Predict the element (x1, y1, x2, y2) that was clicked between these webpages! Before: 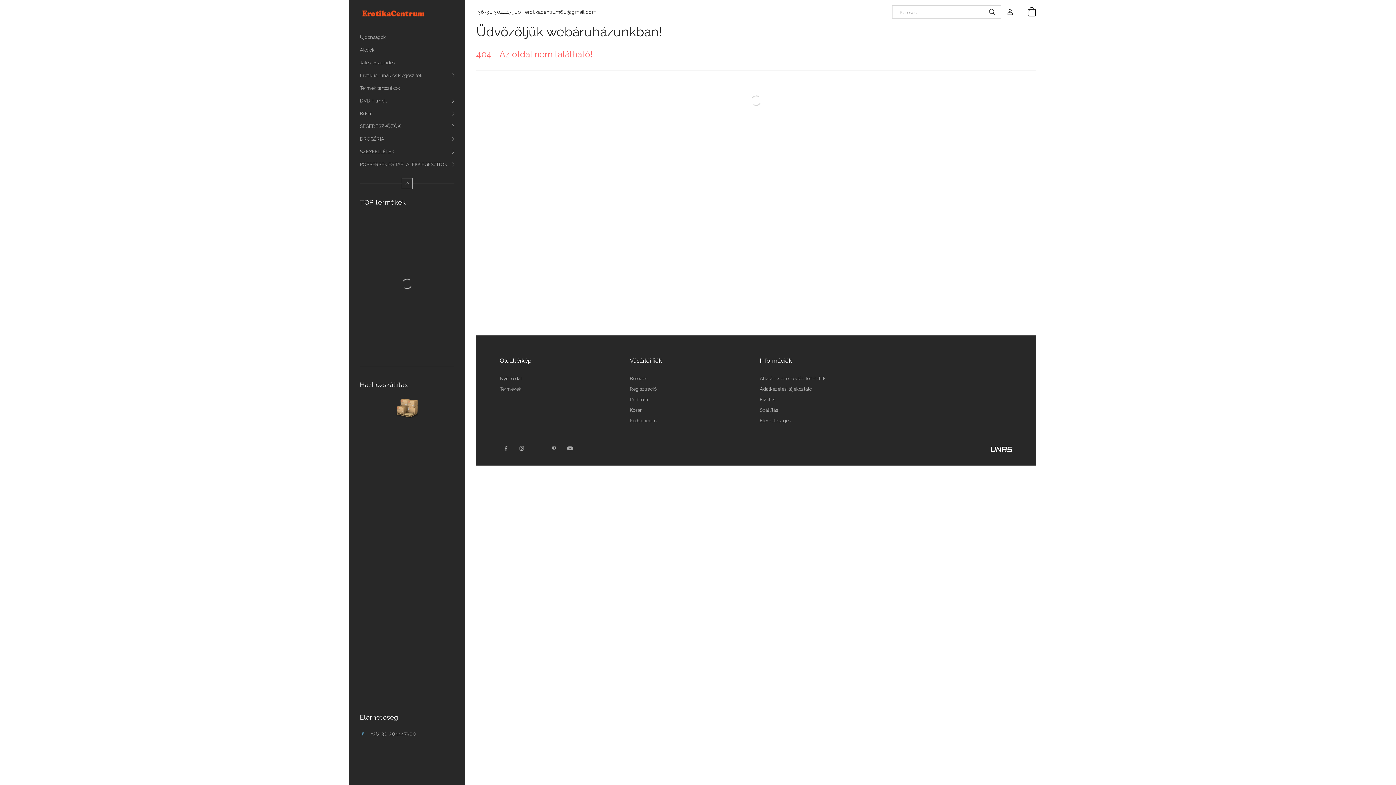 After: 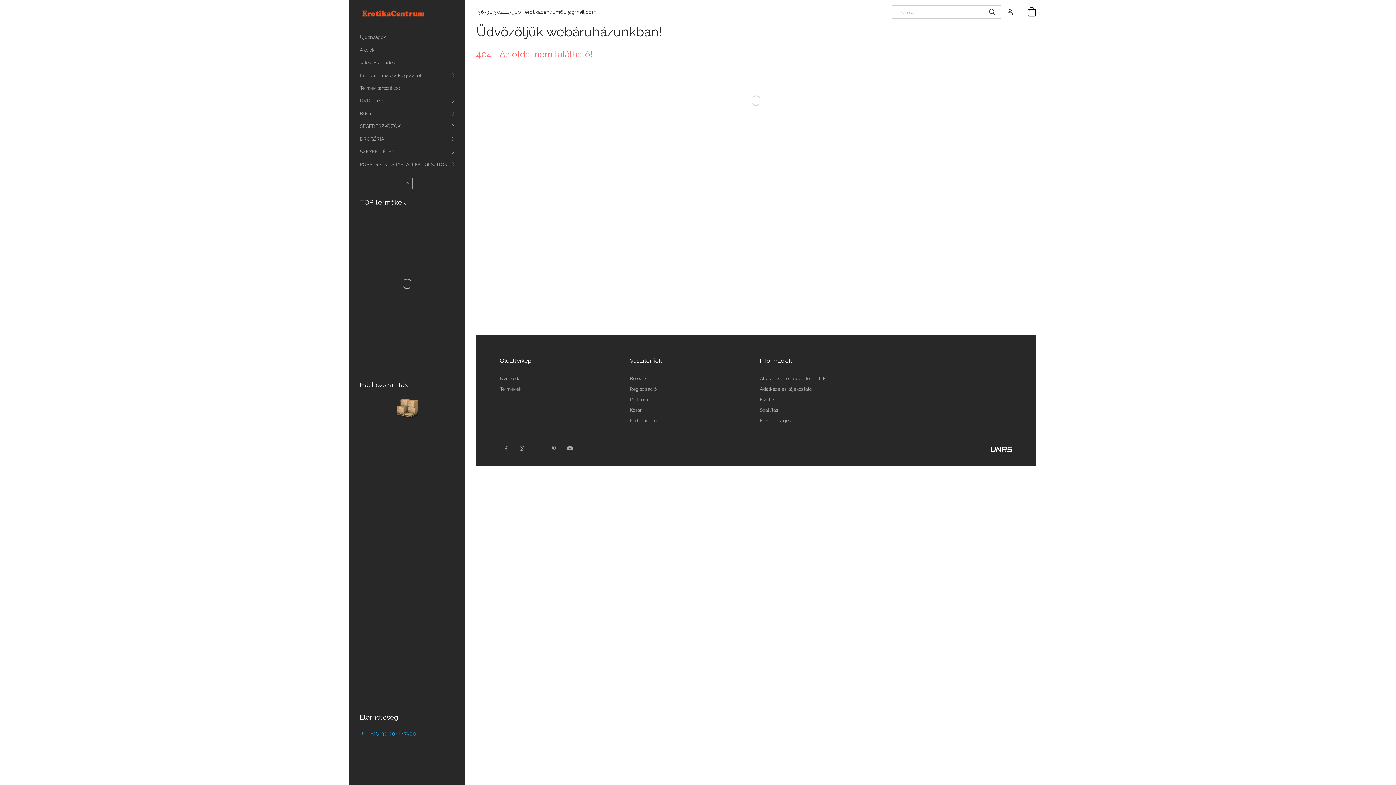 Action: label: +36-30 304447900 bbox: (360, 731, 416, 737)